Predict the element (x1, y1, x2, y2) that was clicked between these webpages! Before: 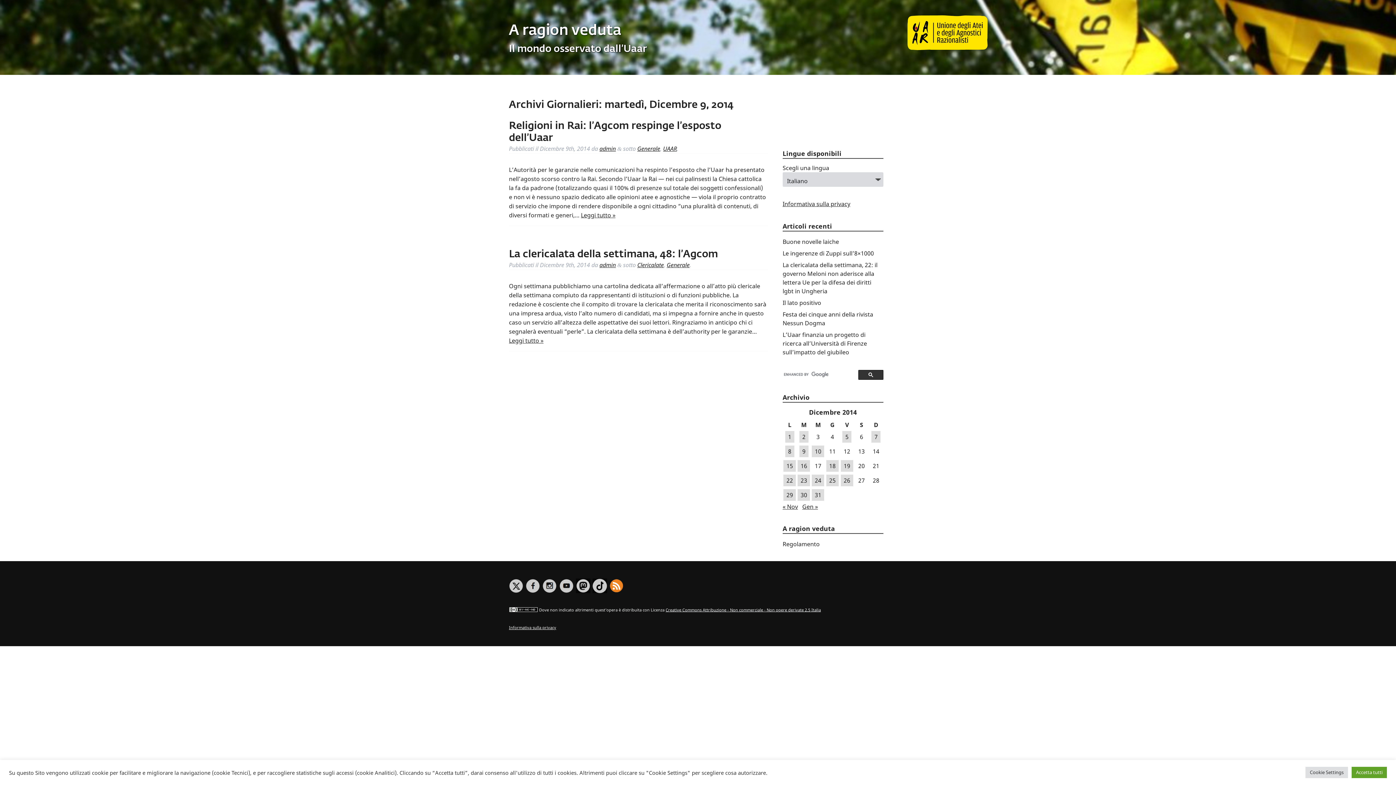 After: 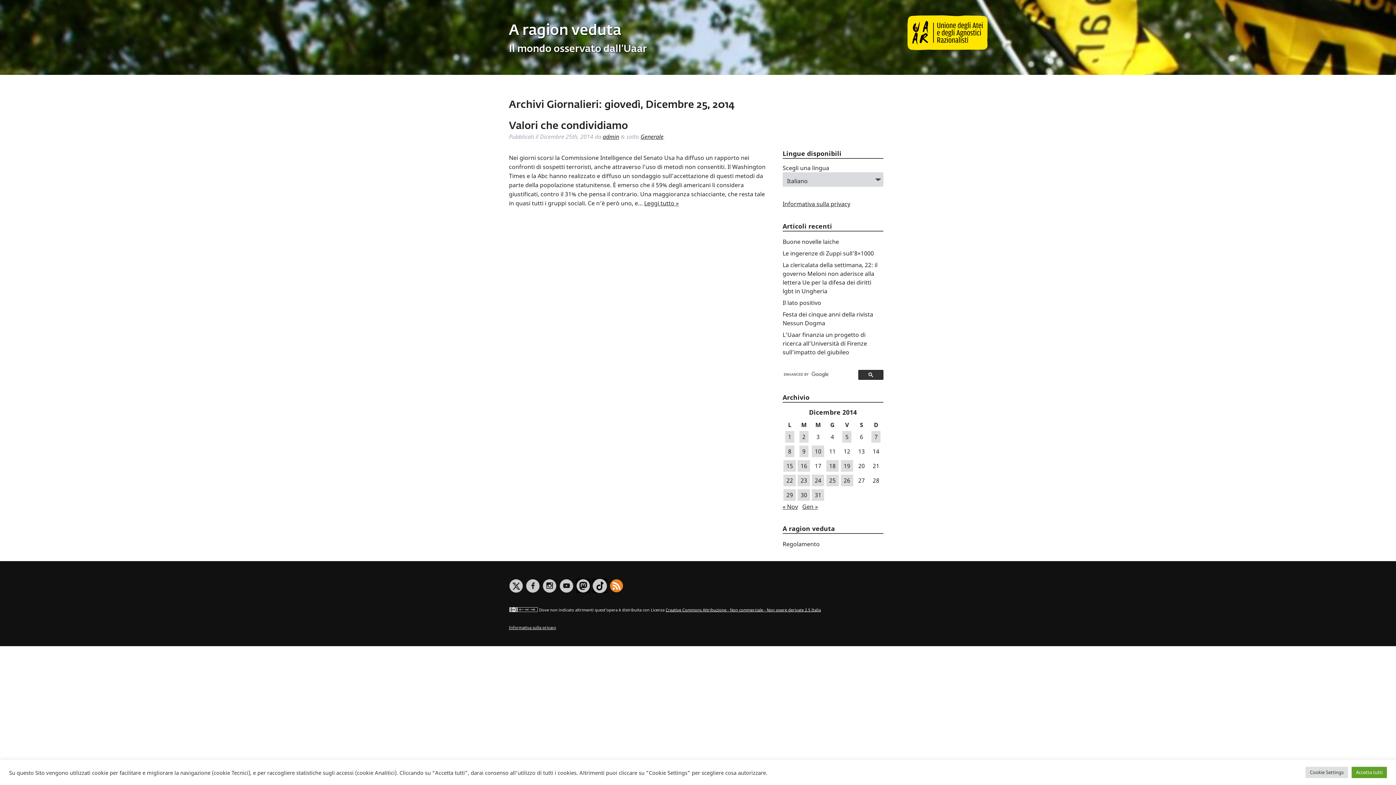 Action: label: Articoli pubblicati in 25 December 2014 bbox: (826, 474, 838, 486)